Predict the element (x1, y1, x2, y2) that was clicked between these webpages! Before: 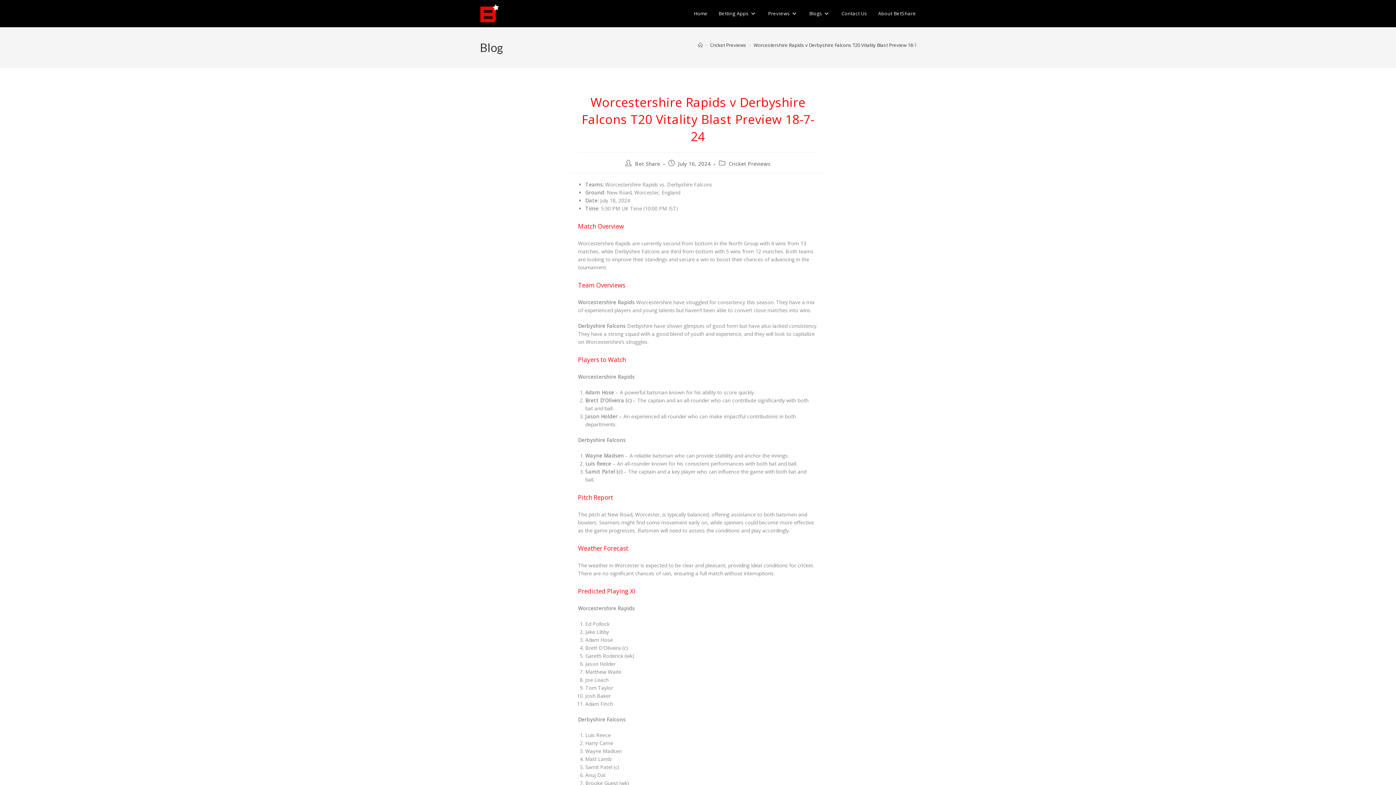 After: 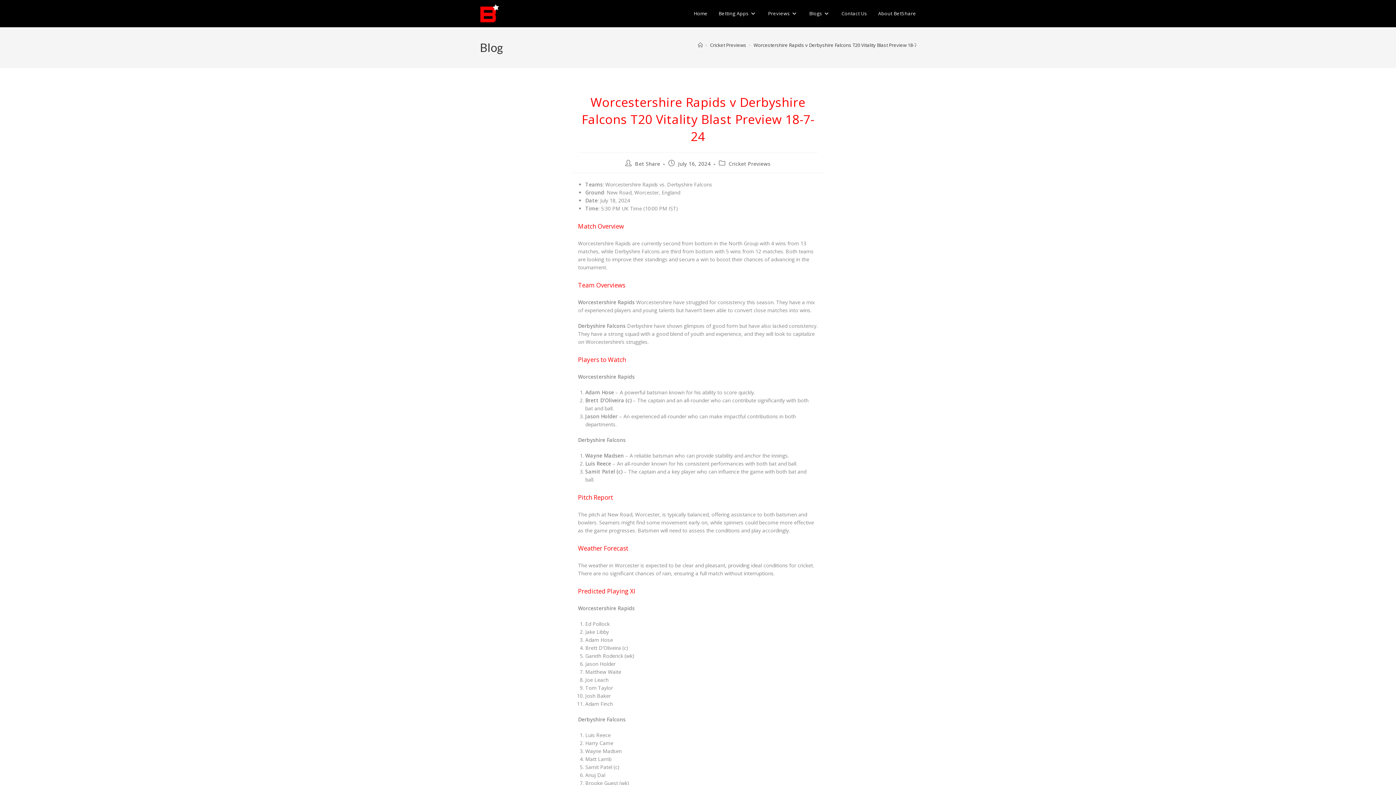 Action: bbox: (753, 41, 923, 48) label: Worcestershire Rapids v Derbyshire Falcons T20 Vitality Blast Preview 18-7-24